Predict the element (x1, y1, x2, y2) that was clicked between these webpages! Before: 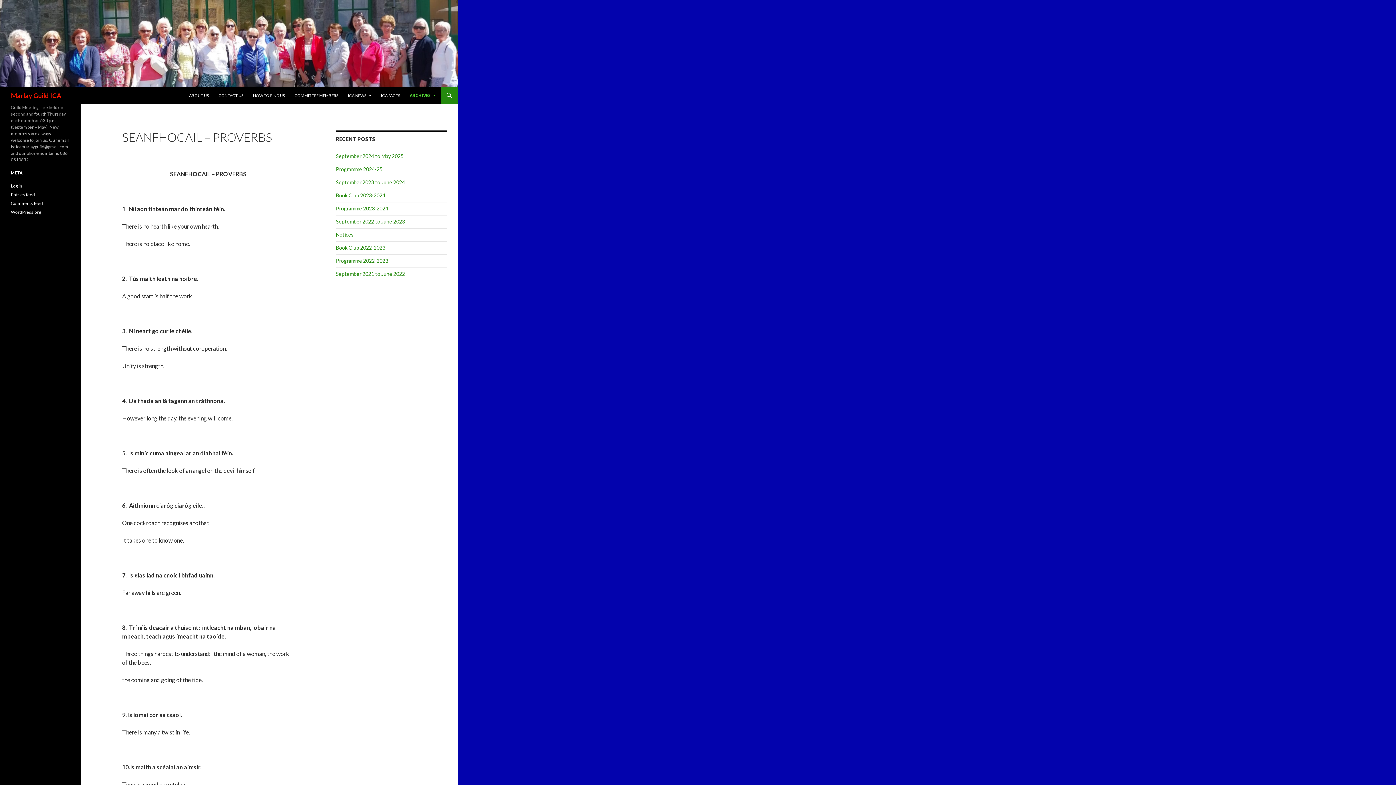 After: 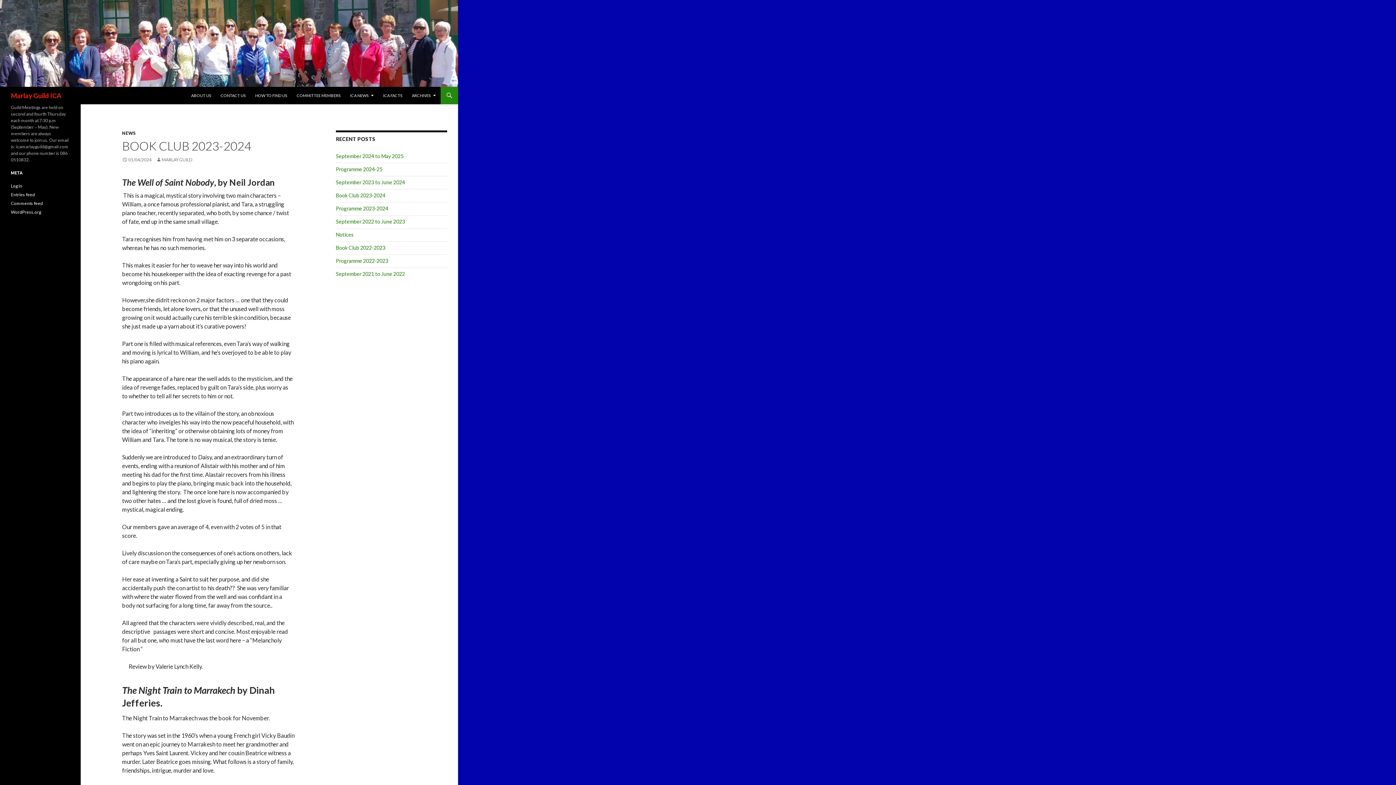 Action: bbox: (336, 192, 385, 198) label: Book Club 2023-2024